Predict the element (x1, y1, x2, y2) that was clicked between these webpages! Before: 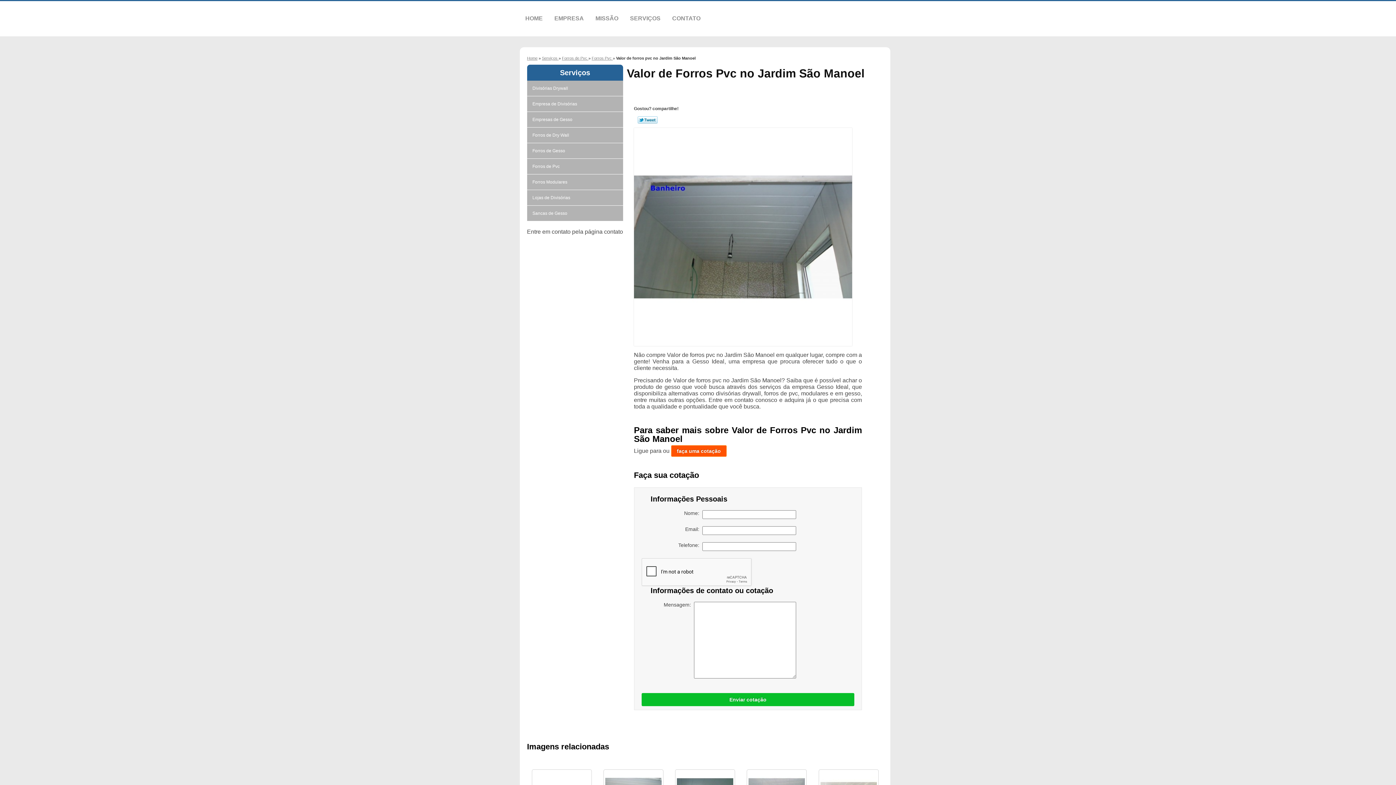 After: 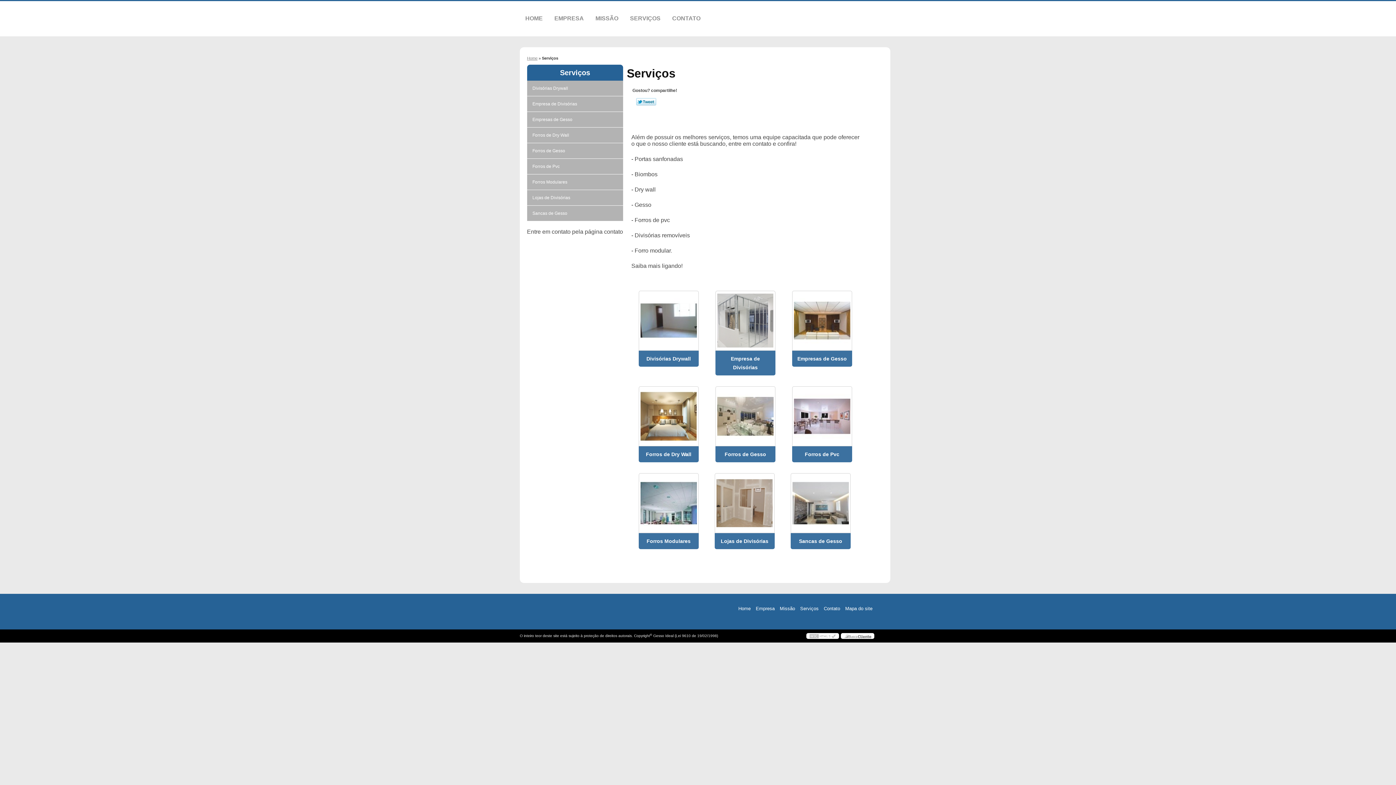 Action: bbox: (624, 11, 666, 26) label: SERVIÇOS